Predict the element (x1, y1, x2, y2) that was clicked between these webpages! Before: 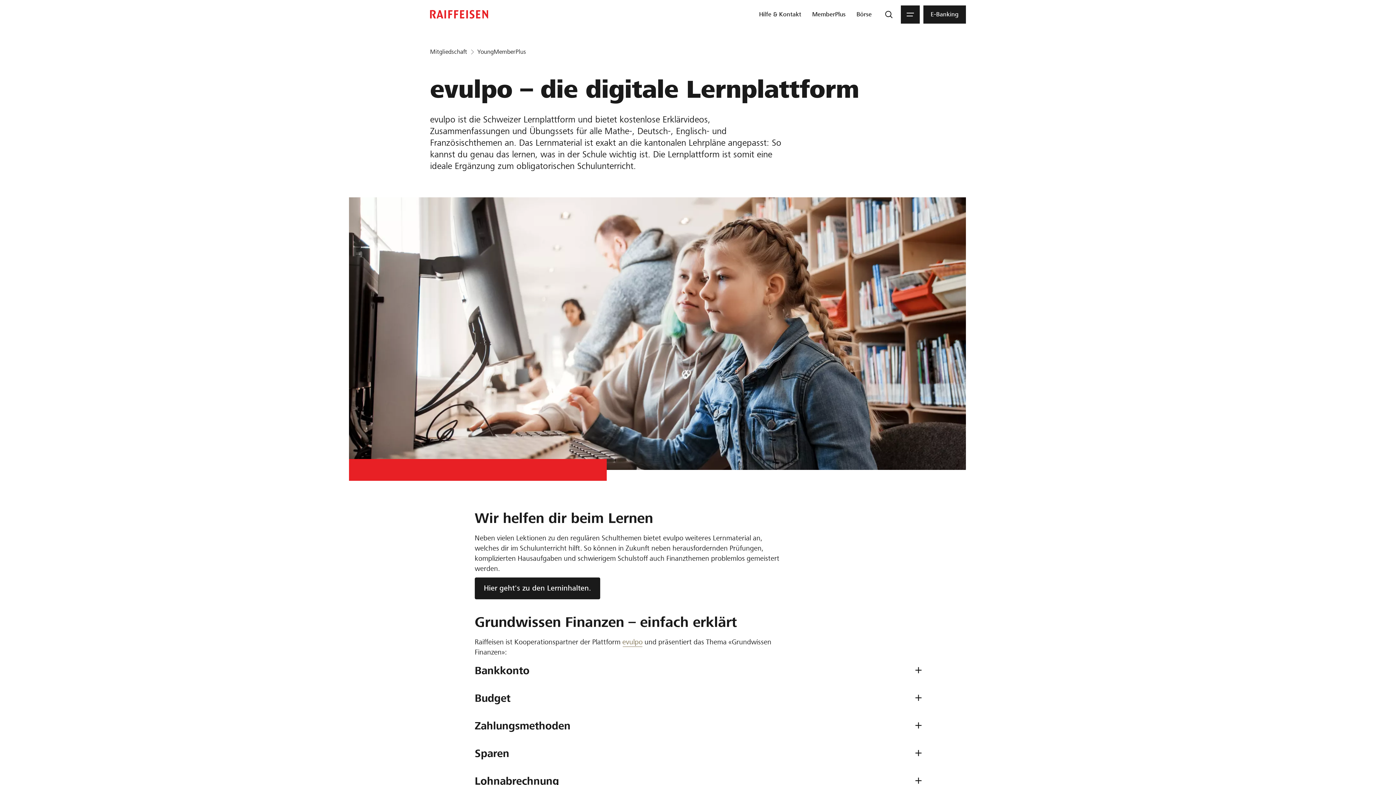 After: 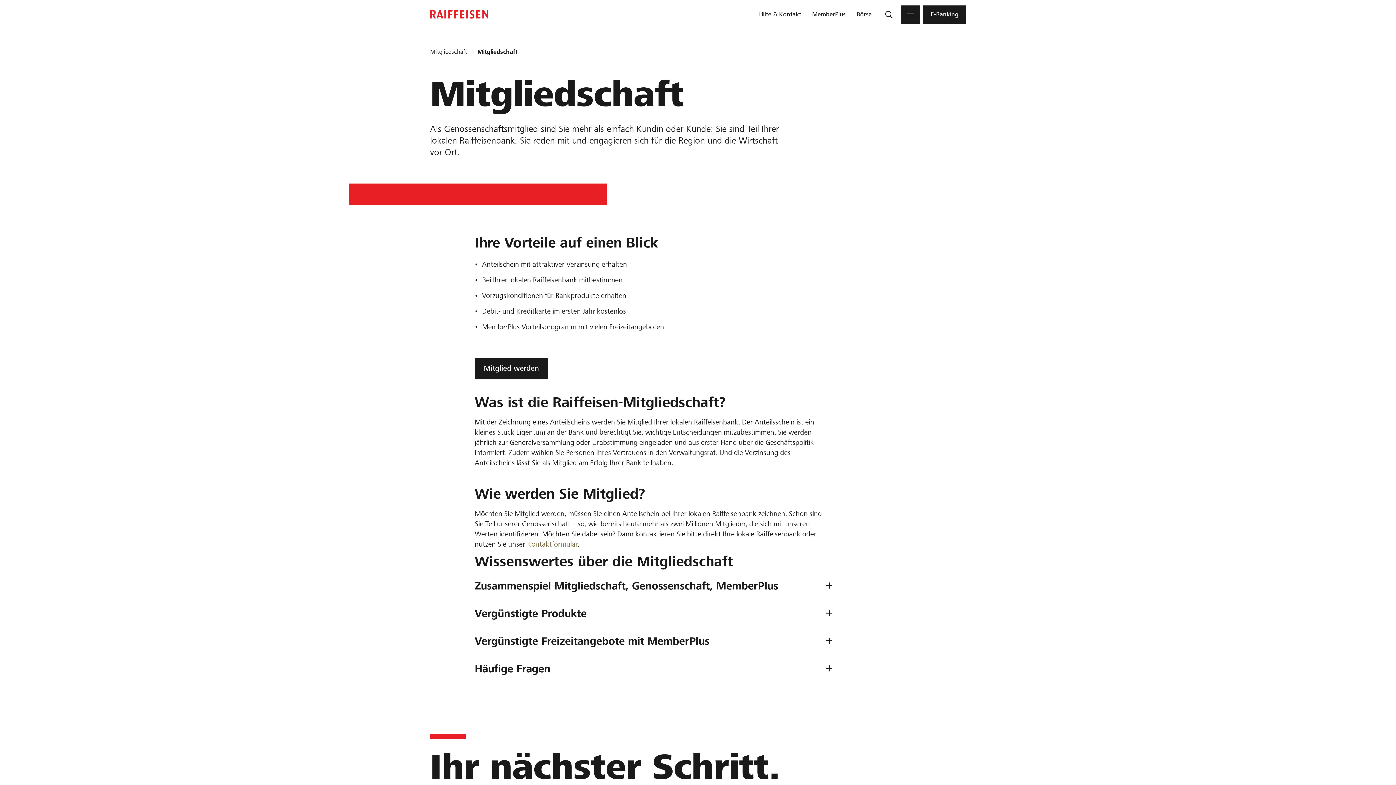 Action: label: Mitgliedschaft bbox: (430, 48, 467, 55)